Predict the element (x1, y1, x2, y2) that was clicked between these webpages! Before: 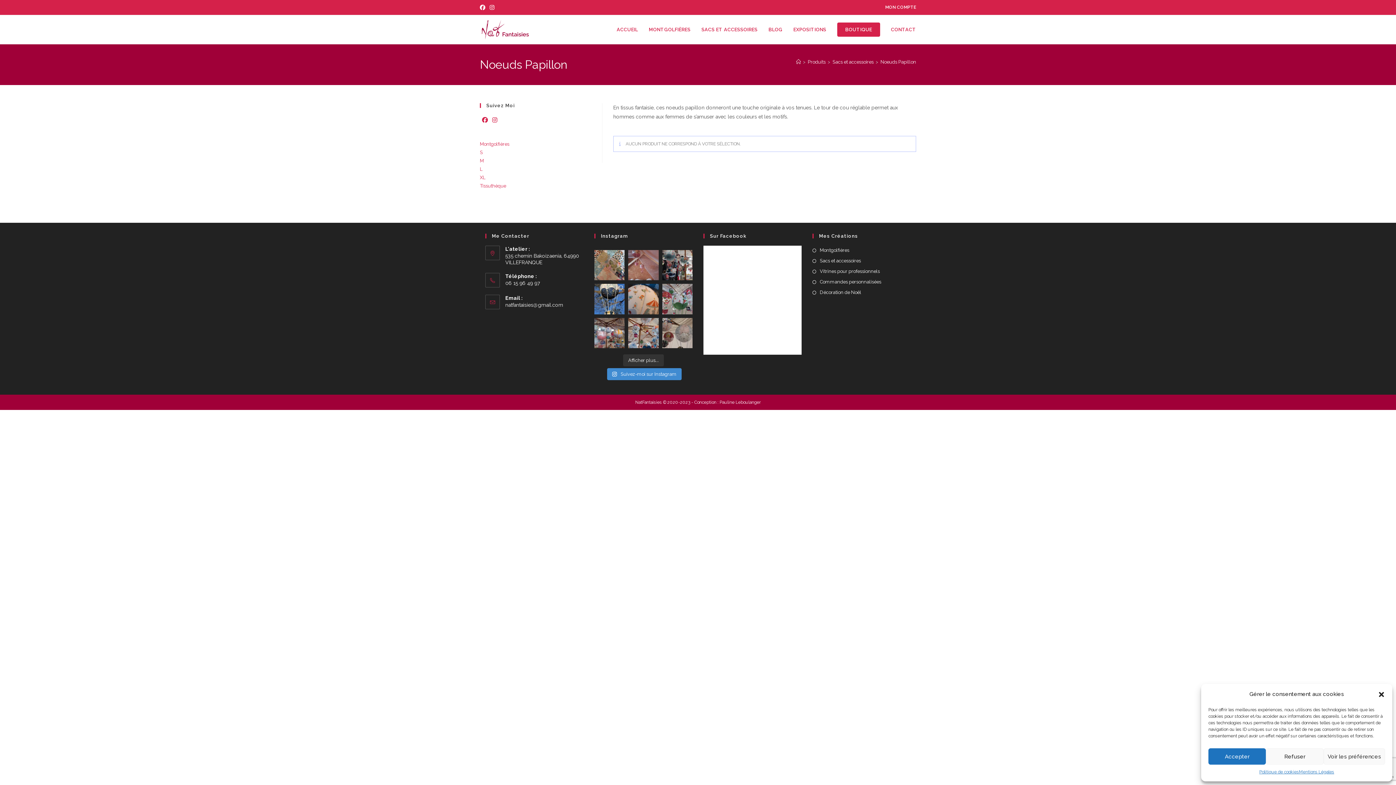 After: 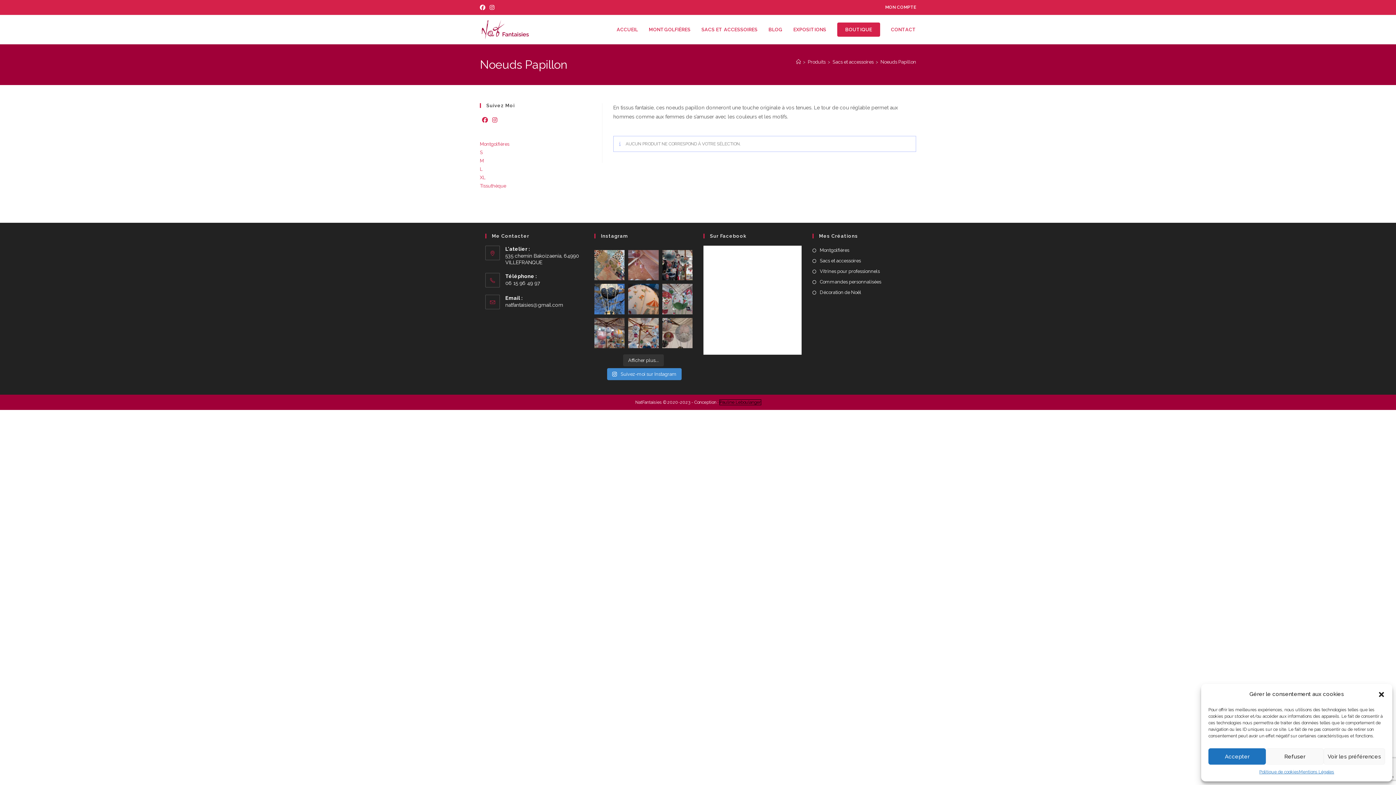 Action: label: Pauline Leboulanger bbox: (719, 399, 760, 405)